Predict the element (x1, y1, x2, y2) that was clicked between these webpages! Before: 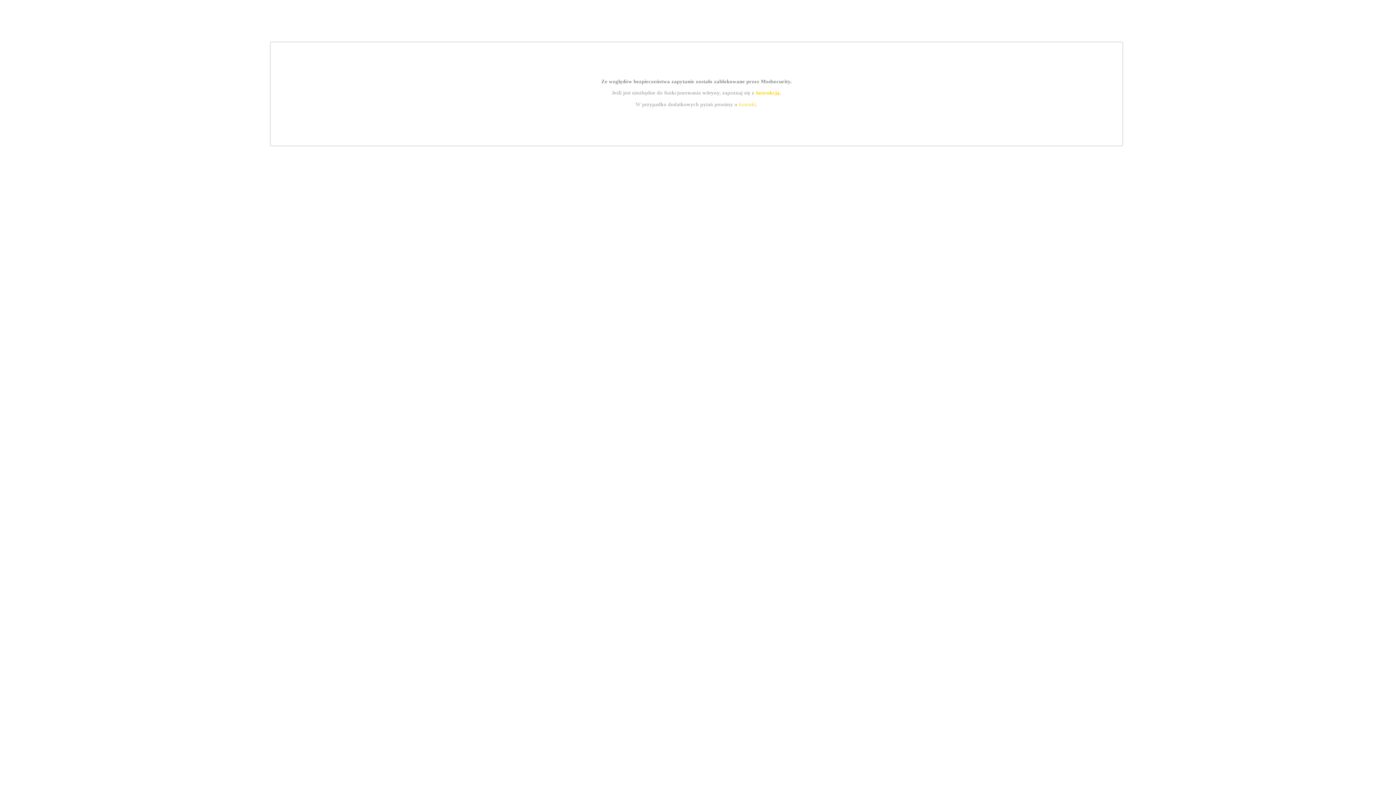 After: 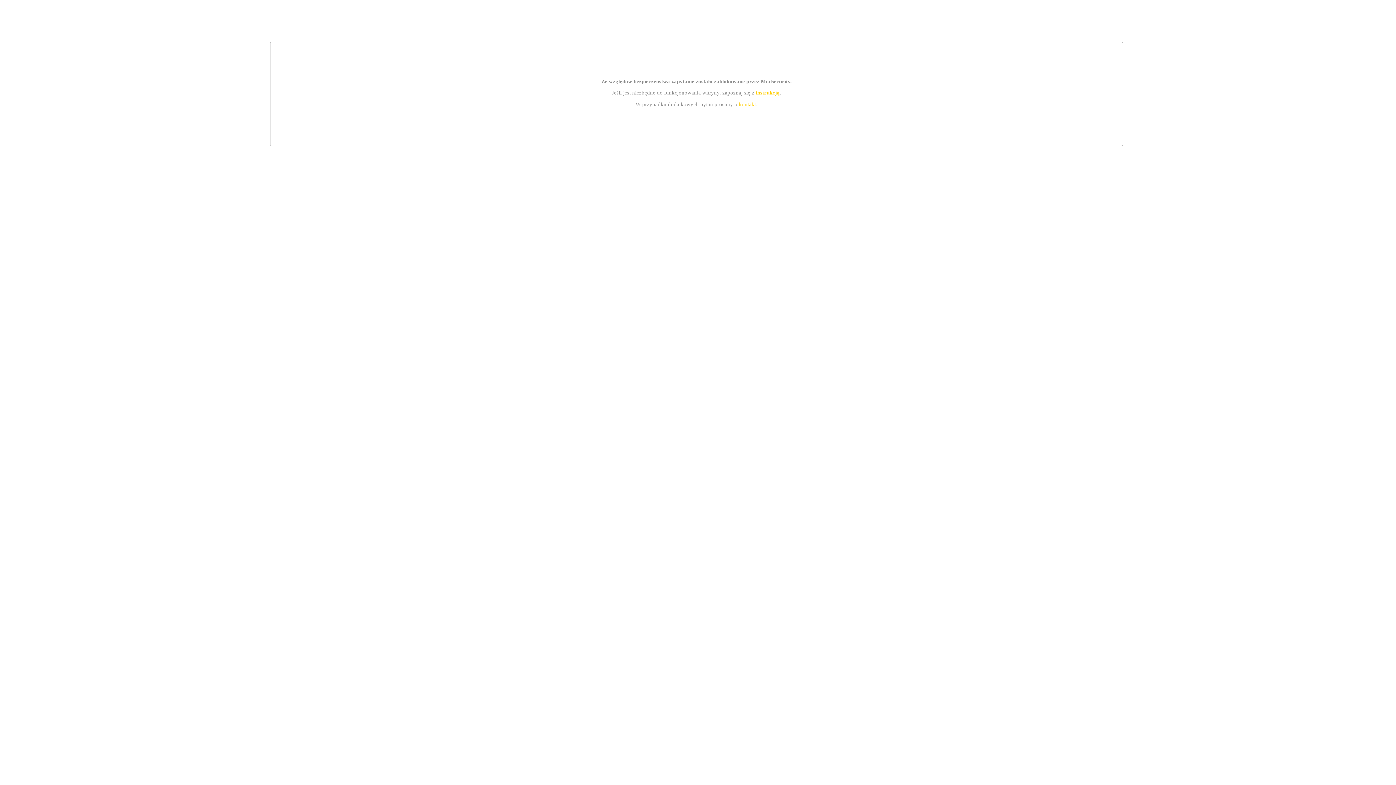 Action: label: kontakt bbox: (739, 101, 756, 107)